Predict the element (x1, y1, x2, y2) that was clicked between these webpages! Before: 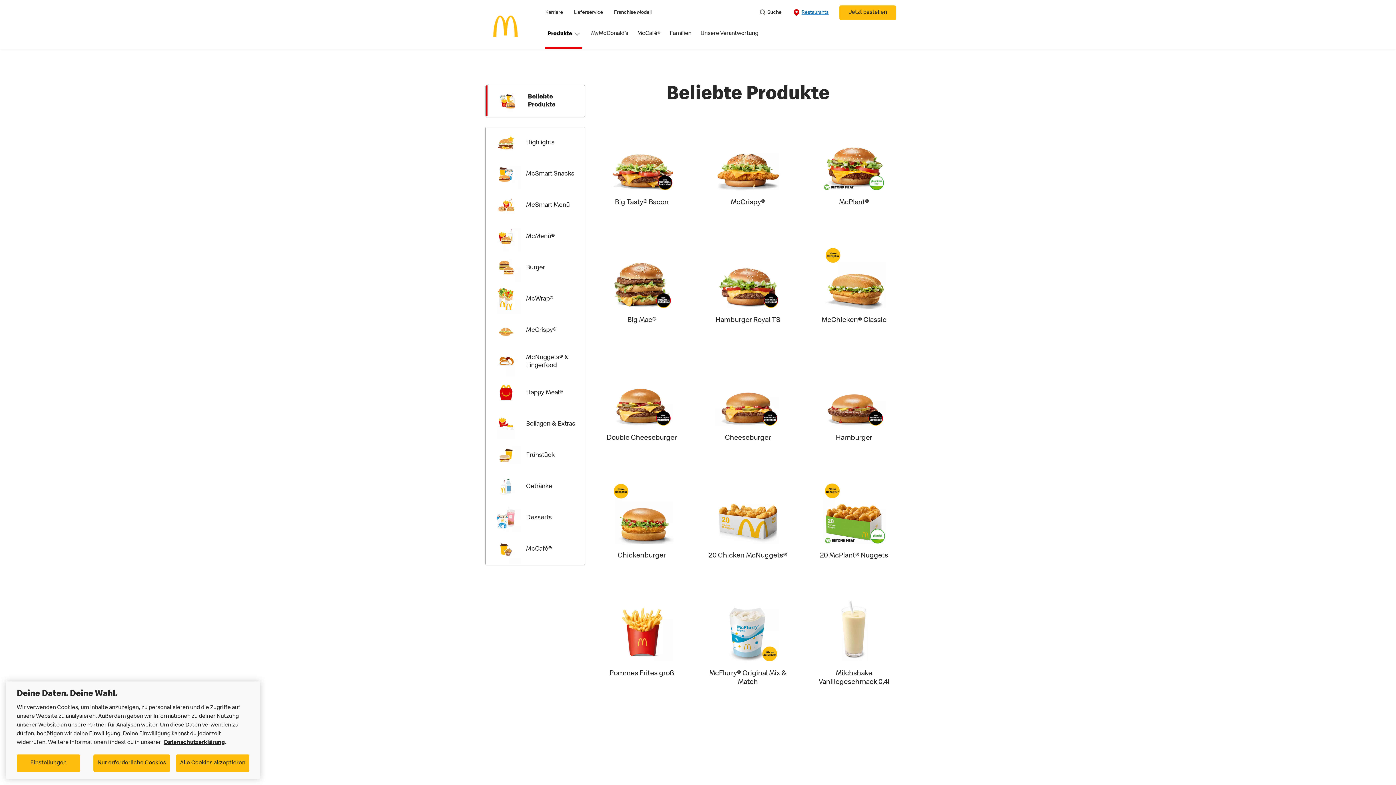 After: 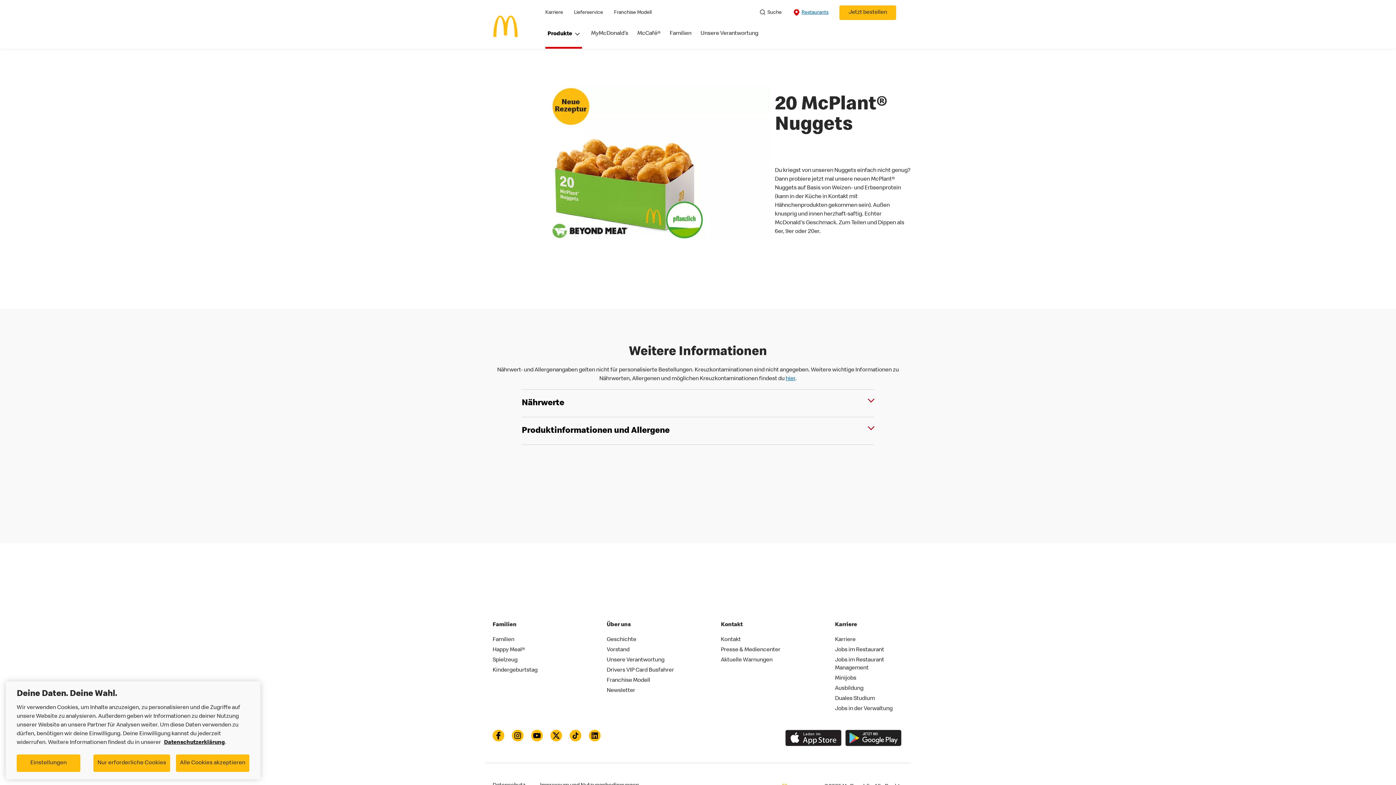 Action: label: 20 McPlant® Nuggets bbox: (809, 477, 899, 576)